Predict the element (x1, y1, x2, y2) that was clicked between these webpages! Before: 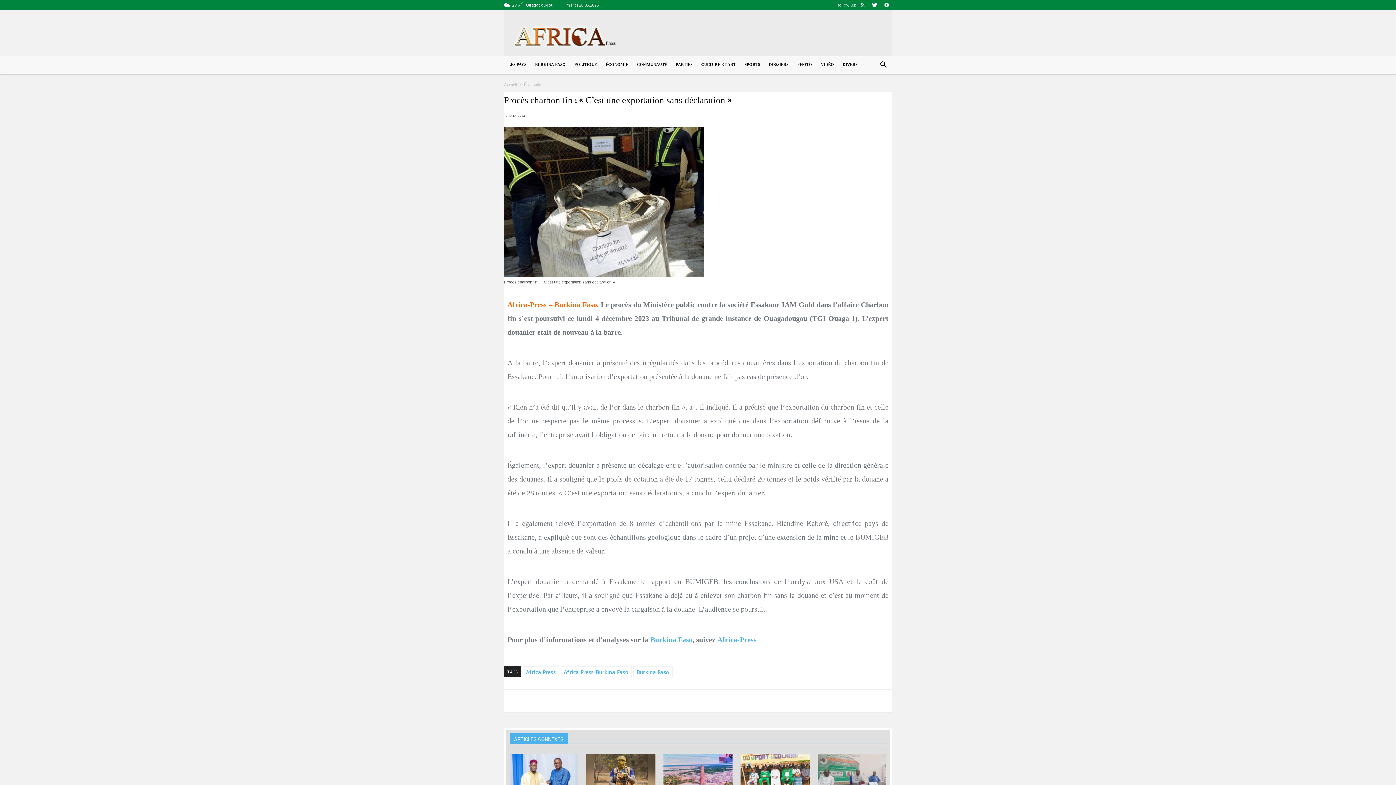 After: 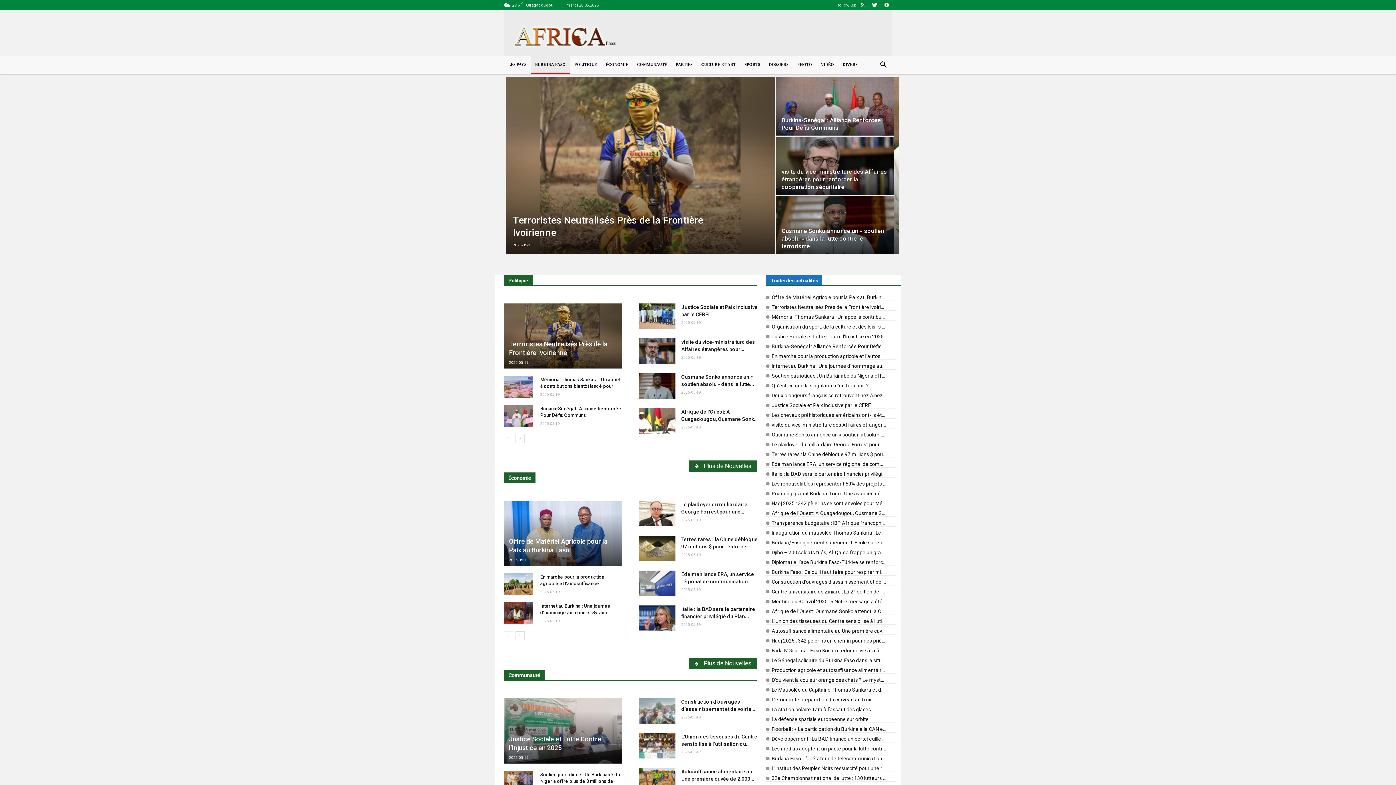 Action: label: BURKINA FASO bbox: (530, 56, 570, 73)